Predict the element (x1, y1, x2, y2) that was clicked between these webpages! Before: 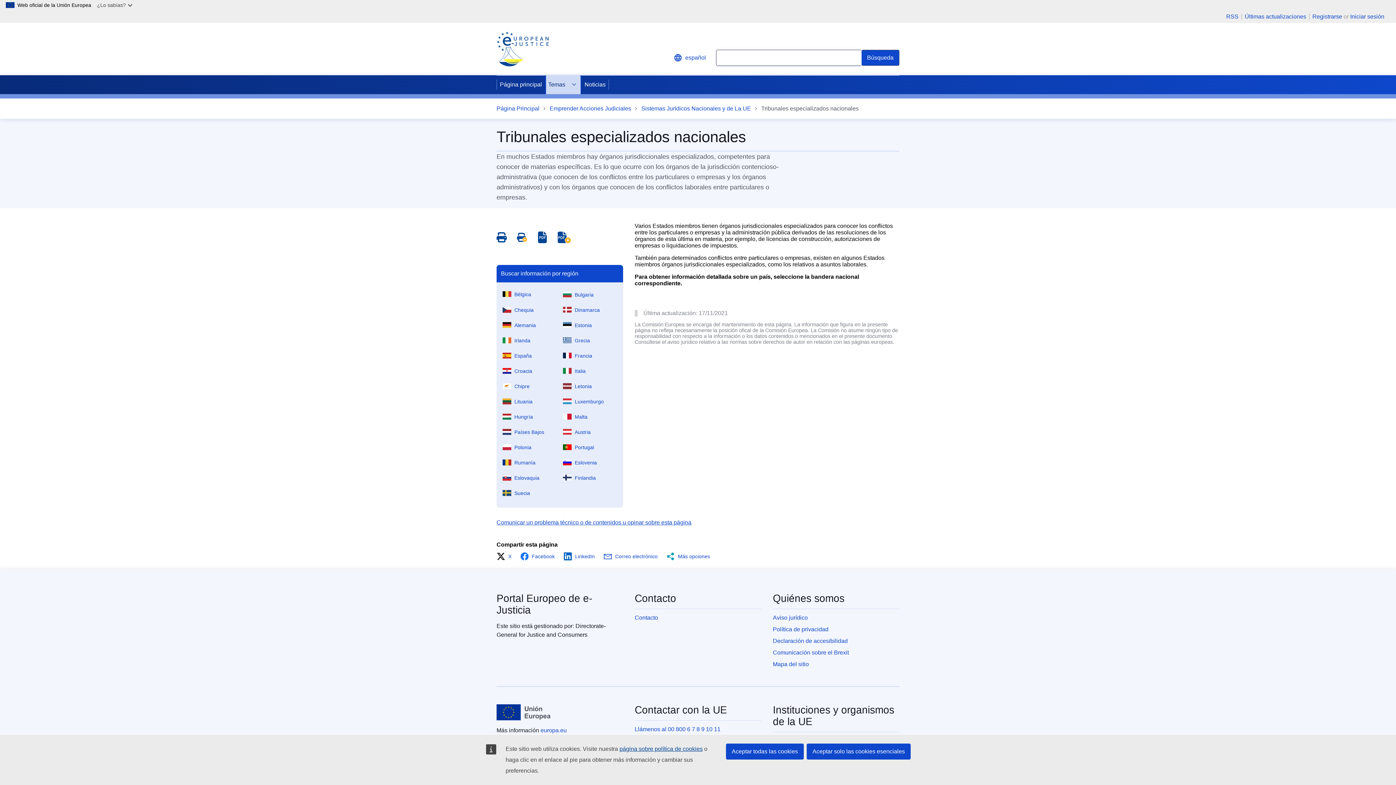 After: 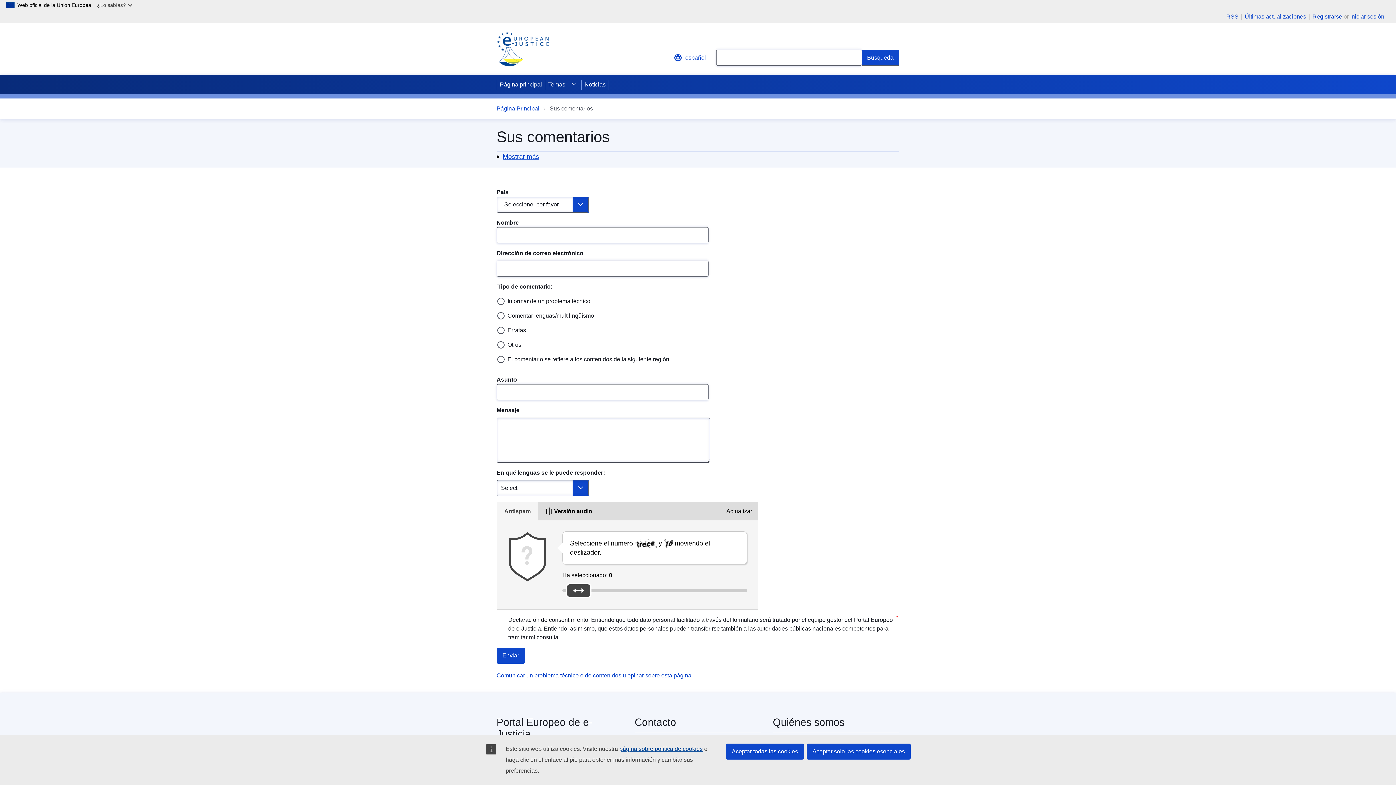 Action: label: Contacto bbox: (634, 614, 658, 621)